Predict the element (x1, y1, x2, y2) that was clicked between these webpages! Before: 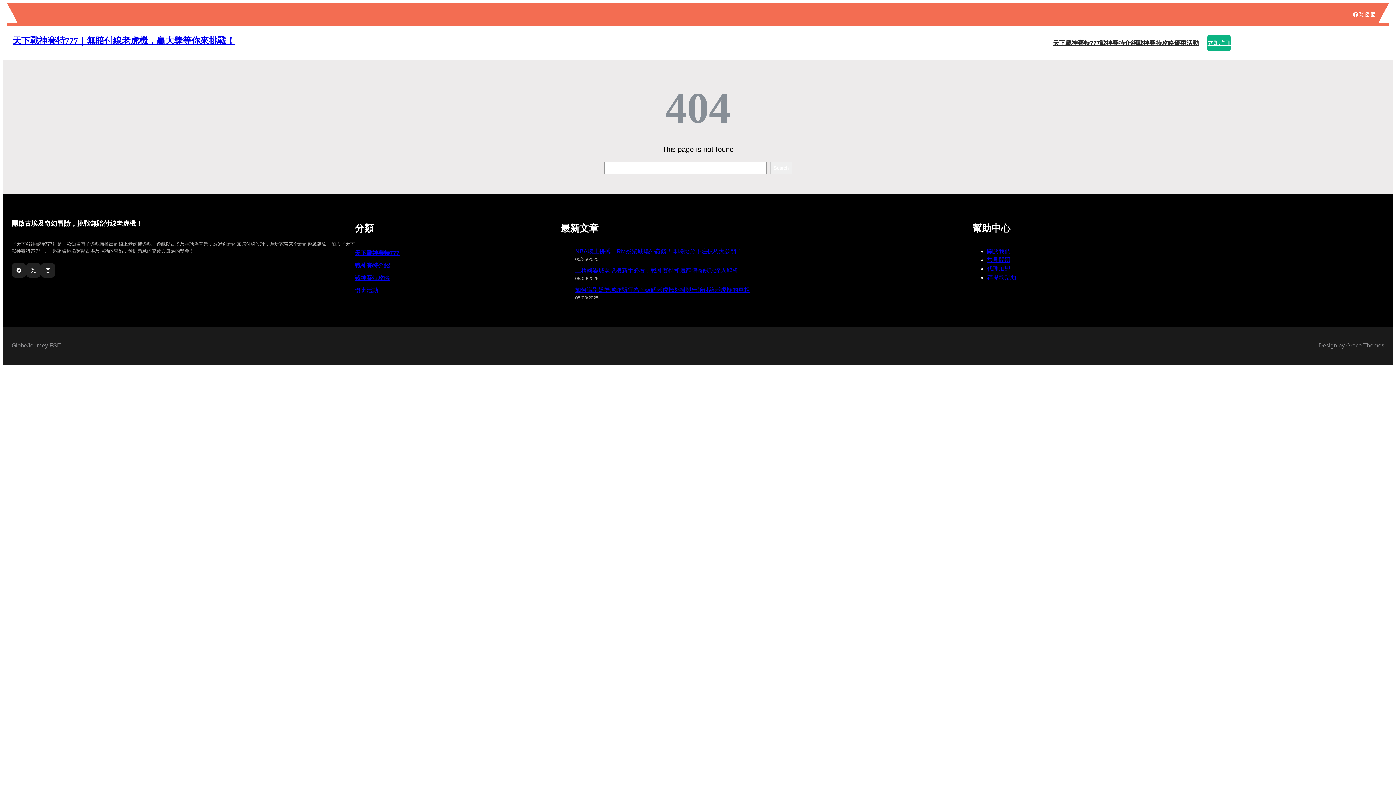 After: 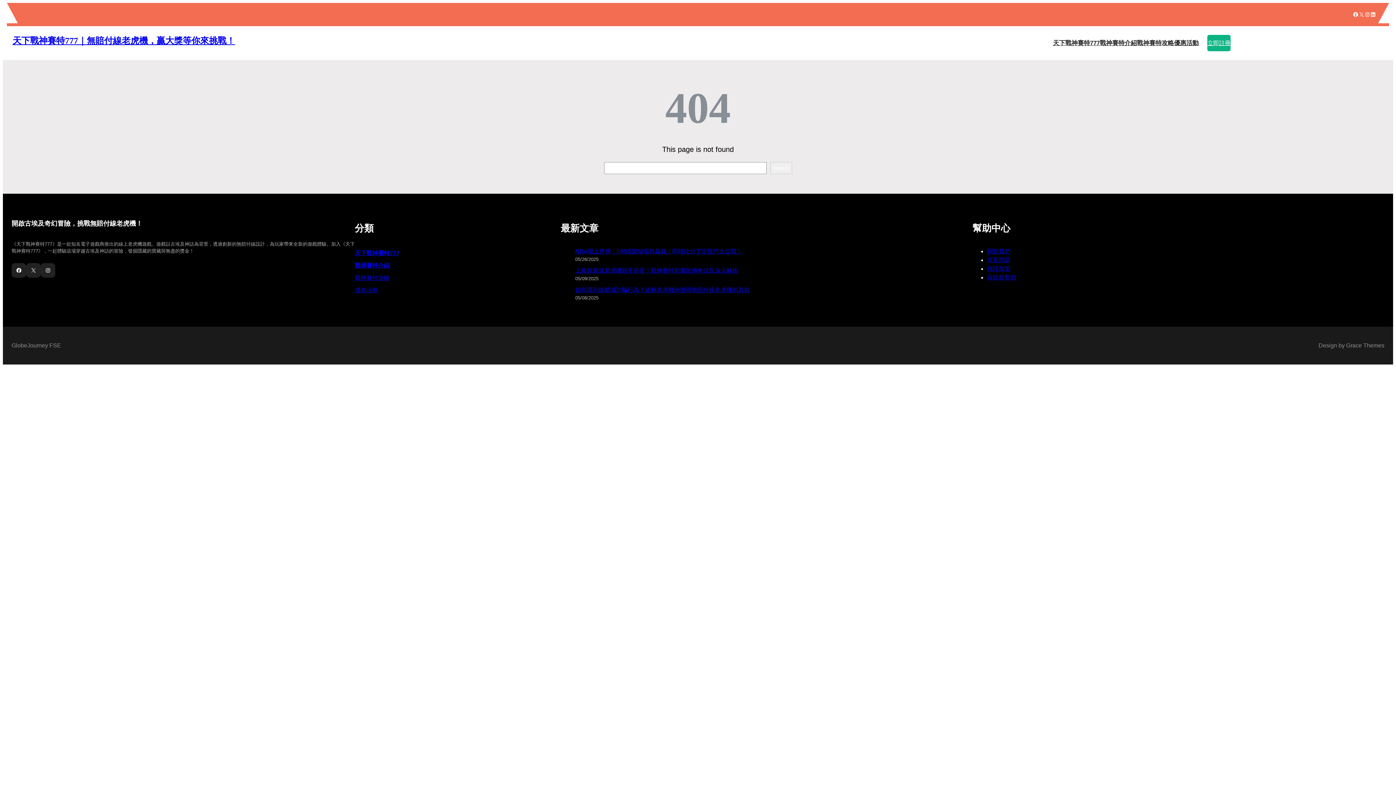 Action: label: 常見問題 bbox: (987, 256, 1010, 263)